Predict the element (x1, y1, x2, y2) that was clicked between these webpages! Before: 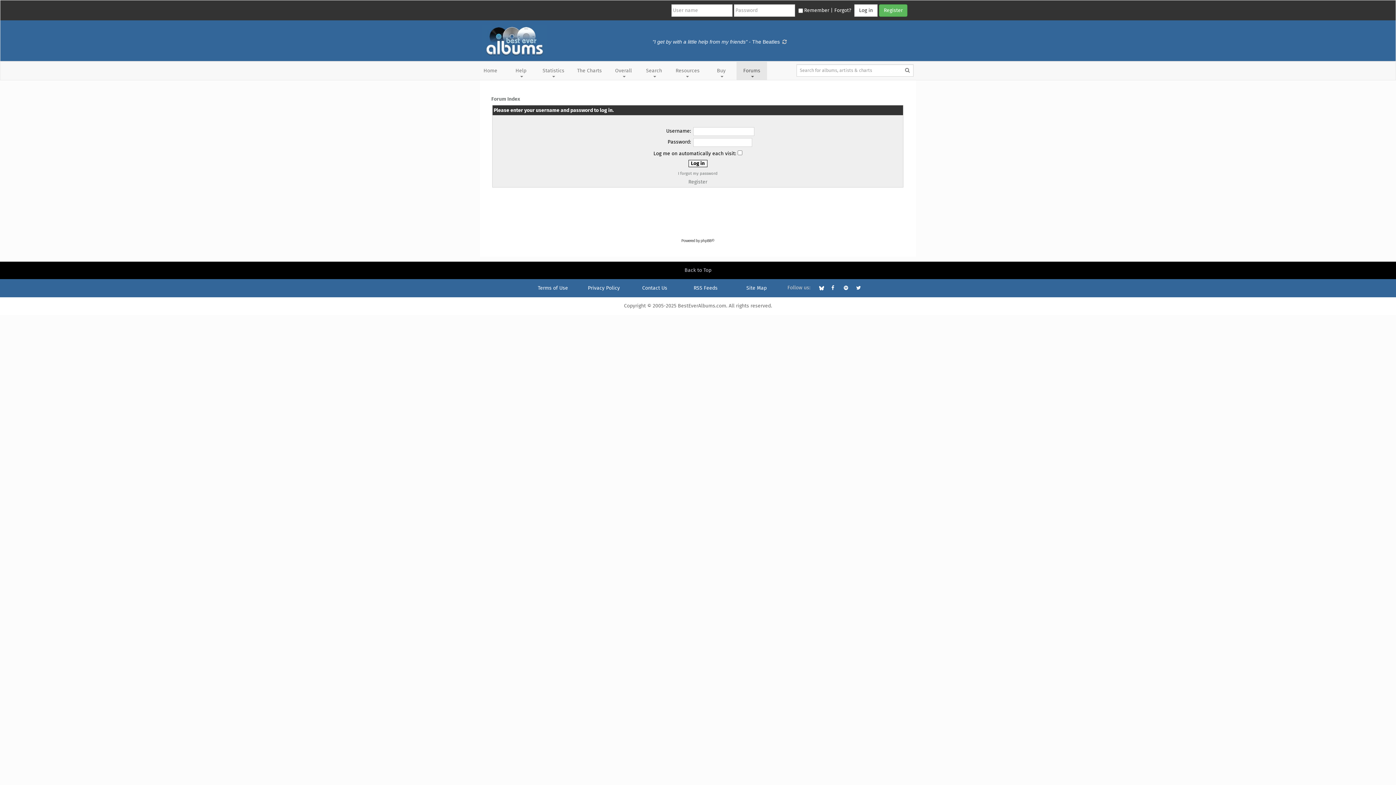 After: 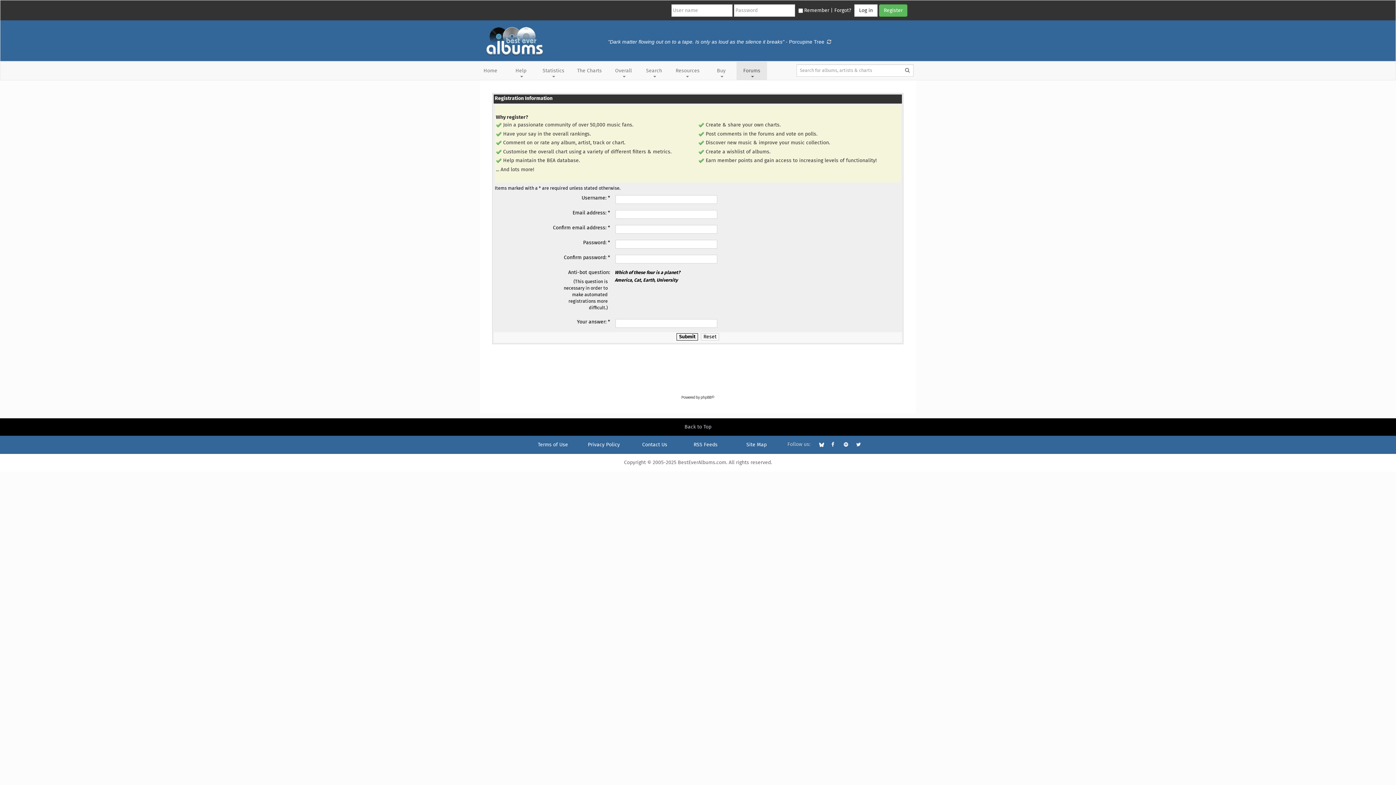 Action: bbox: (688, 179, 707, 184) label: Register